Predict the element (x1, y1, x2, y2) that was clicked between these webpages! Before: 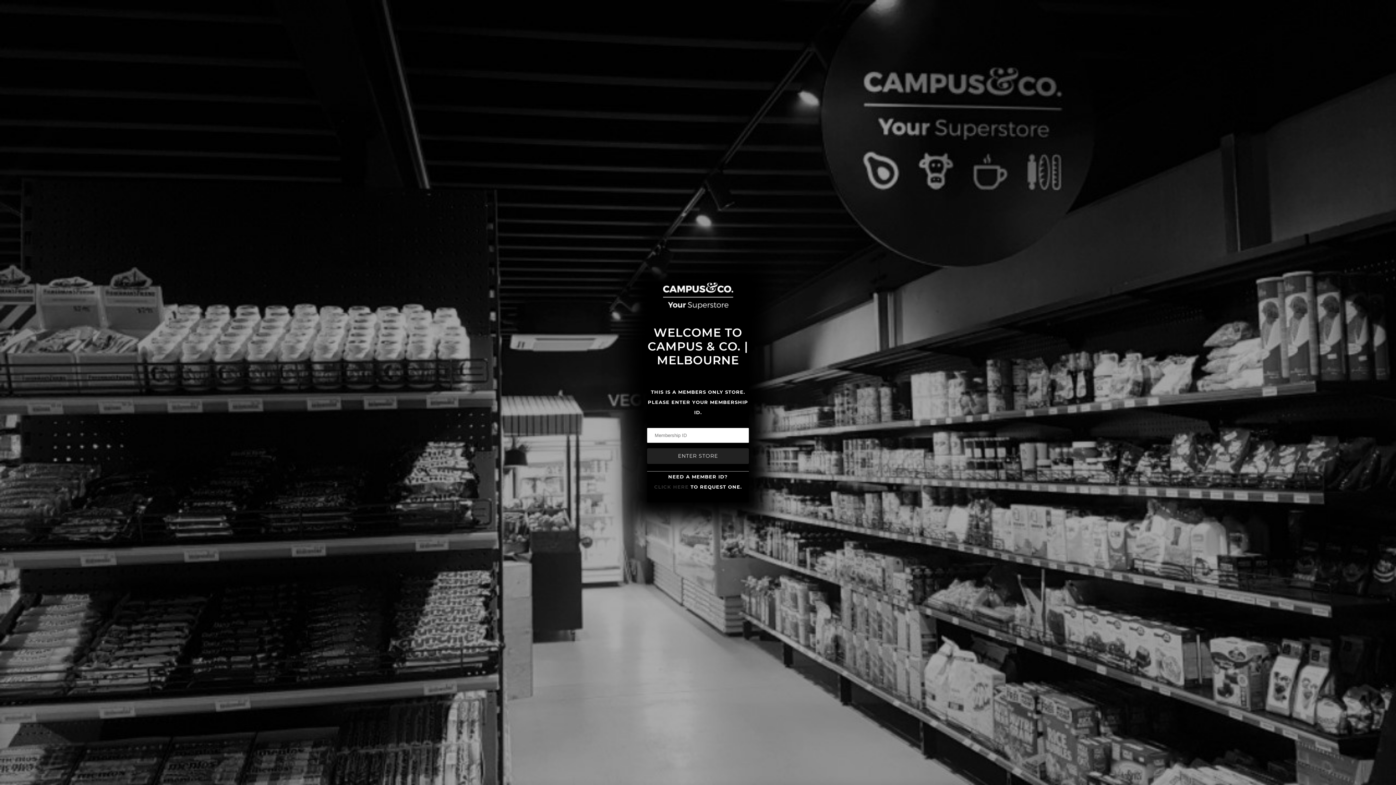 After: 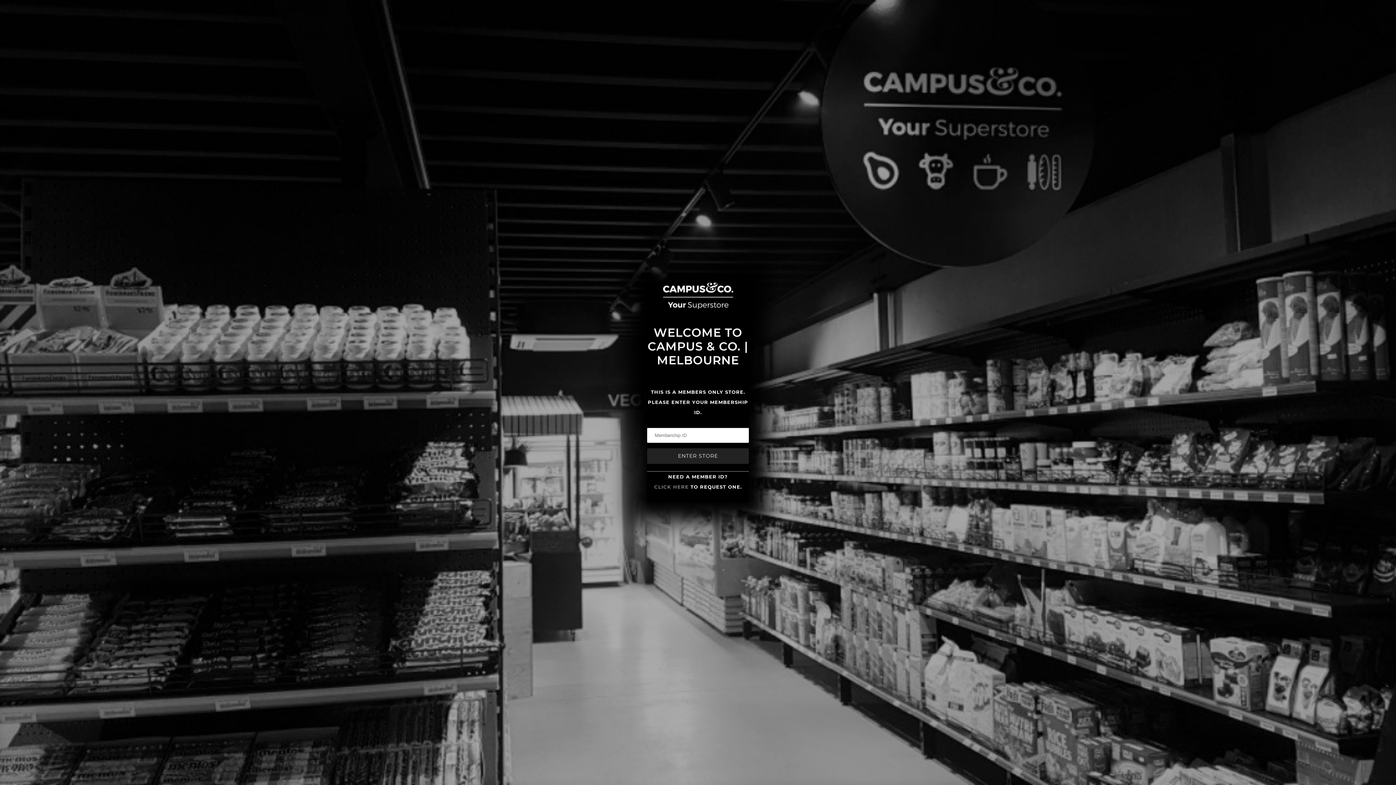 Action: label: CLICK HERE bbox: (654, 484, 688, 490)